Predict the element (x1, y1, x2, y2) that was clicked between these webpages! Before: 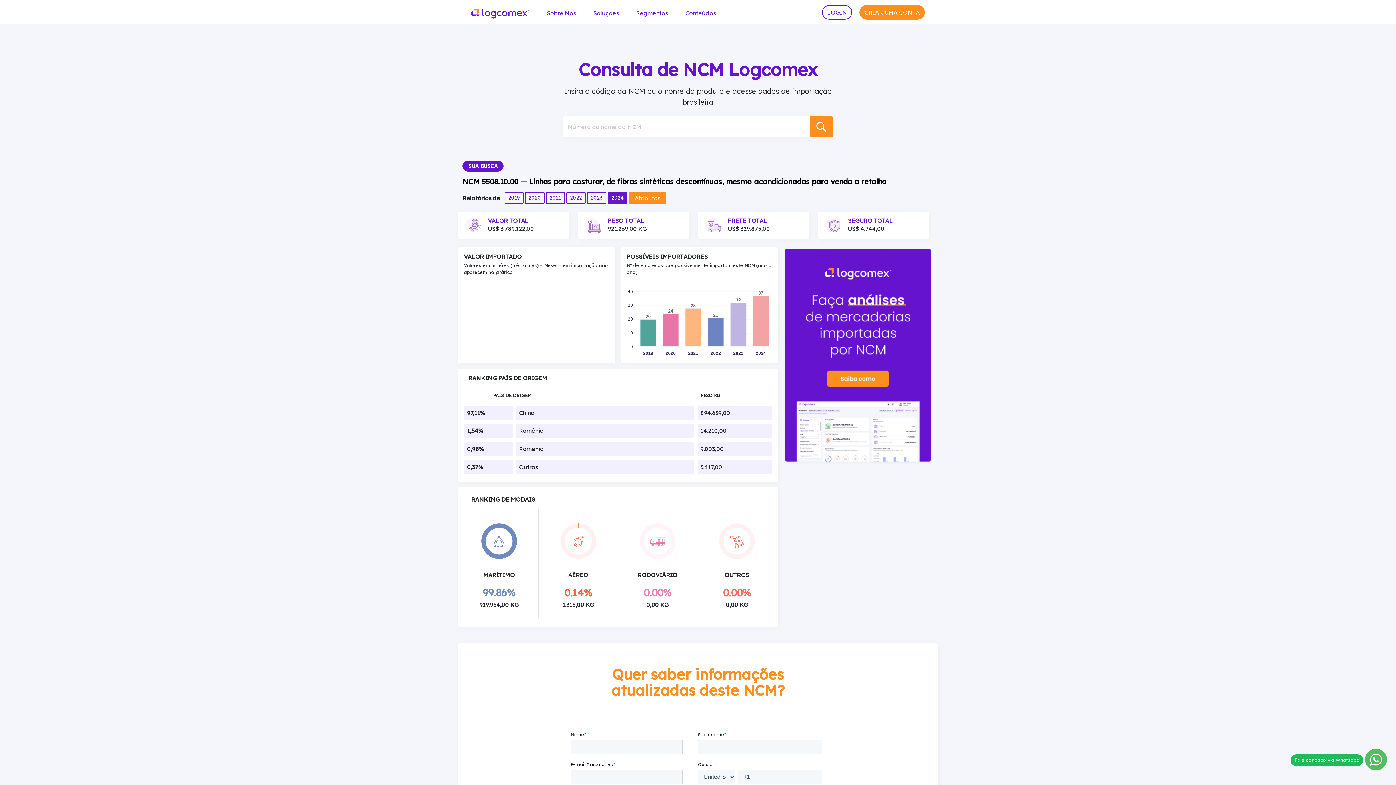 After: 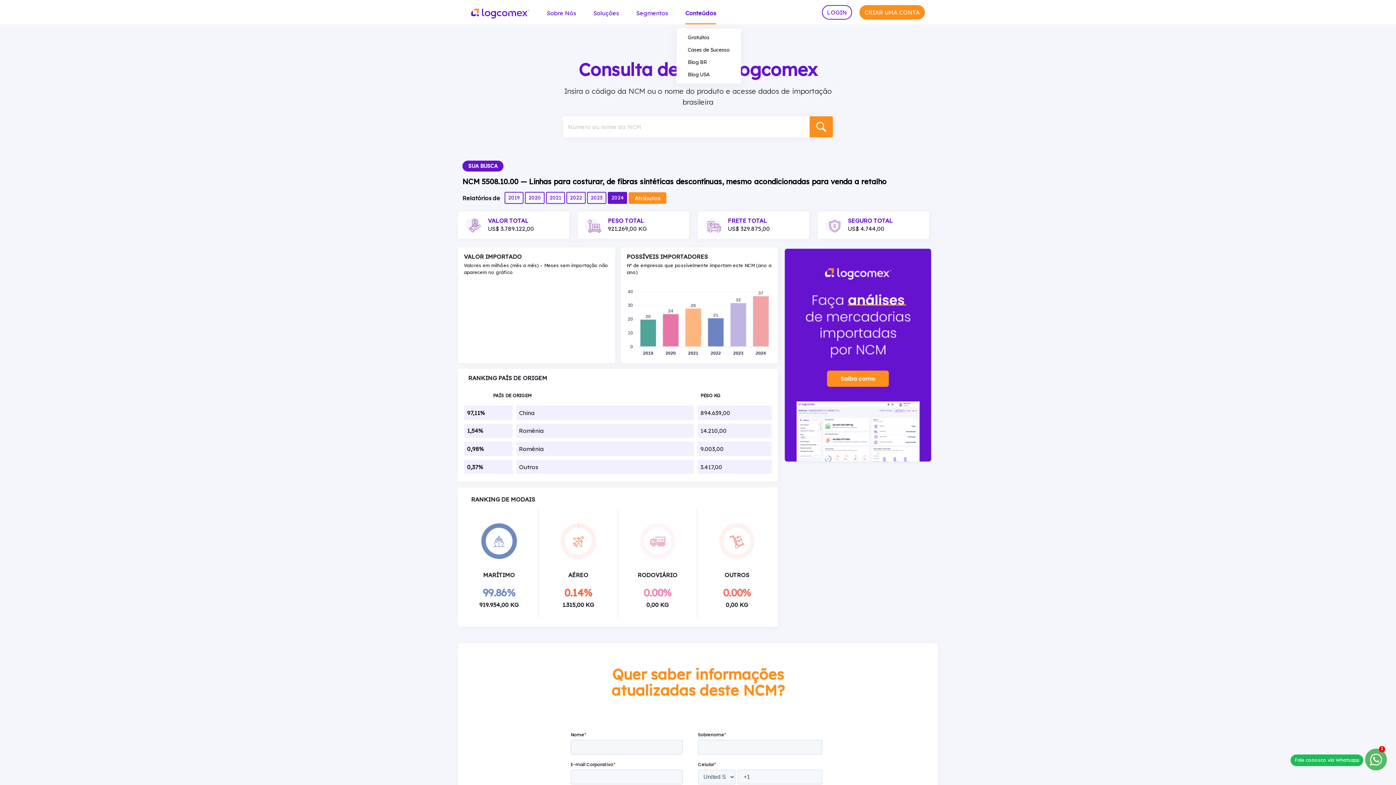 Action: label: Conteúdos bbox: (685, 2, 716, 24)